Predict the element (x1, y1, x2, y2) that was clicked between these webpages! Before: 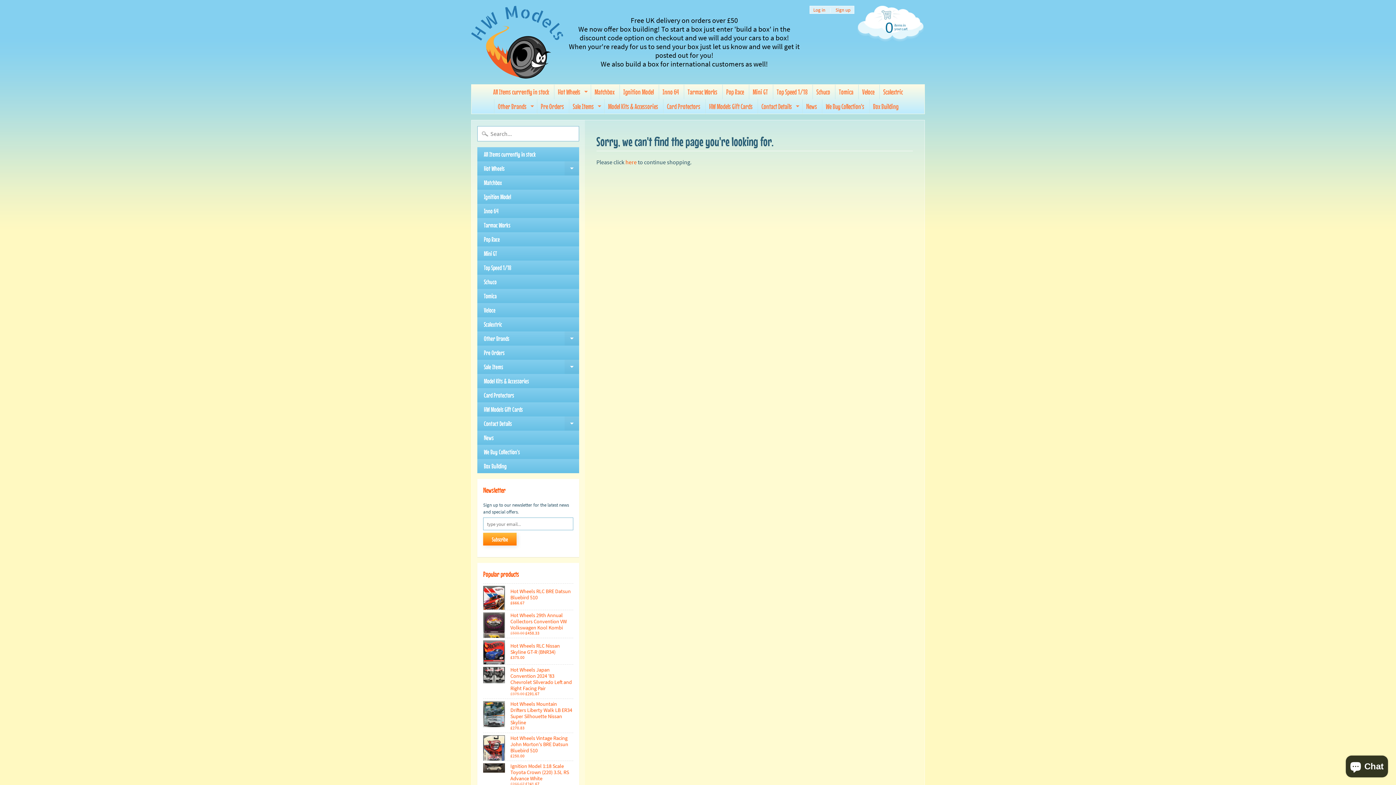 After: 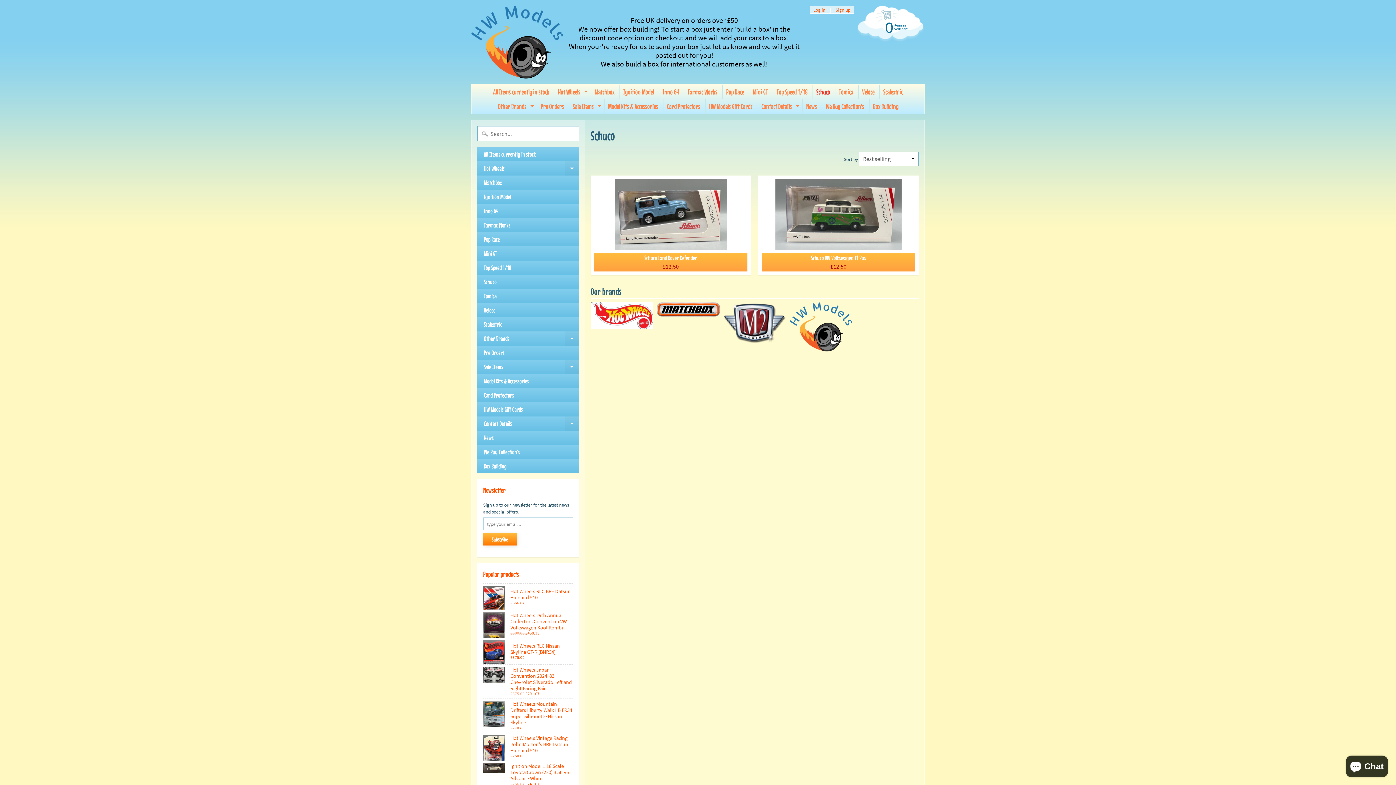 Action: bbox: (477, 274, 579, 289) label: Schuco